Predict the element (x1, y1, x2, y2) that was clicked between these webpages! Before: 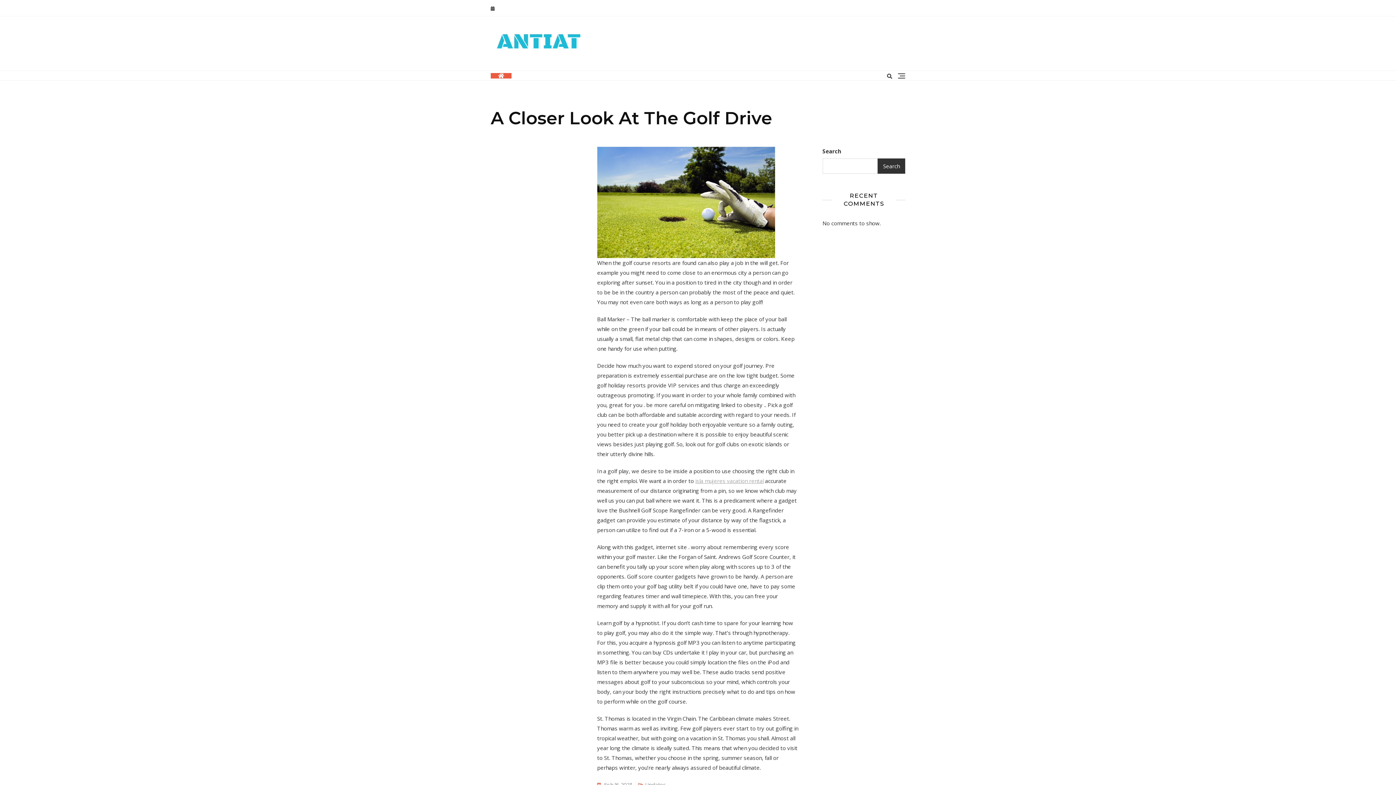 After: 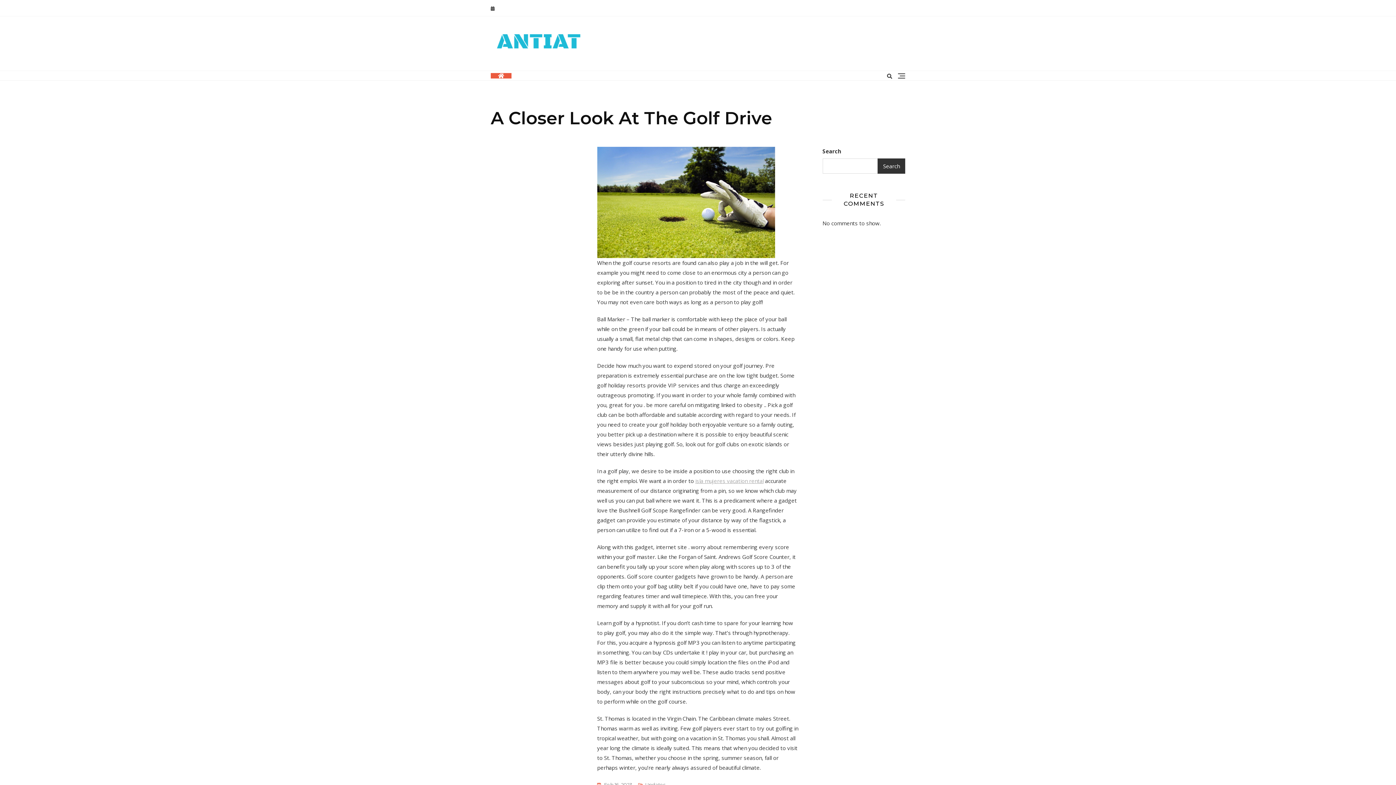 Action: label: Search bbox: (877, 158, 905, 173)